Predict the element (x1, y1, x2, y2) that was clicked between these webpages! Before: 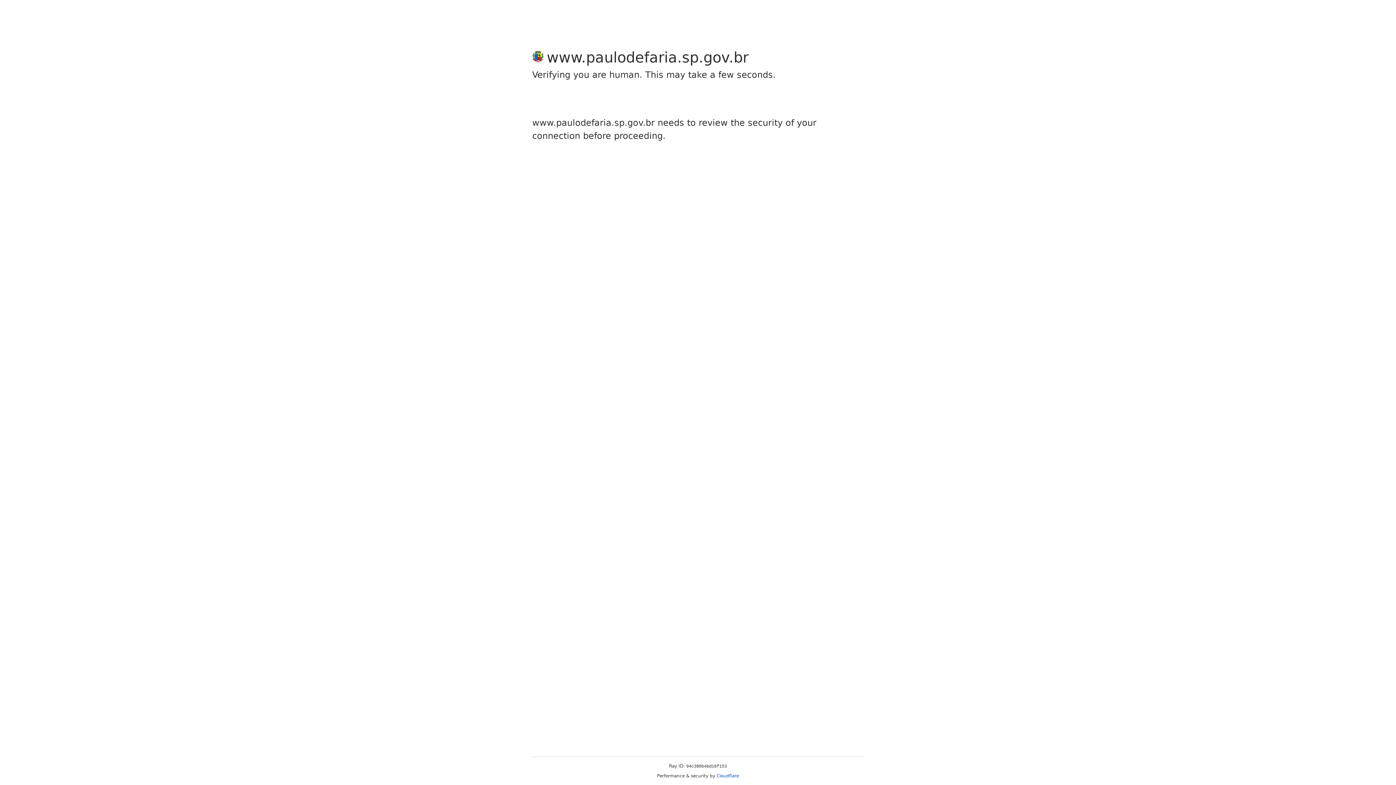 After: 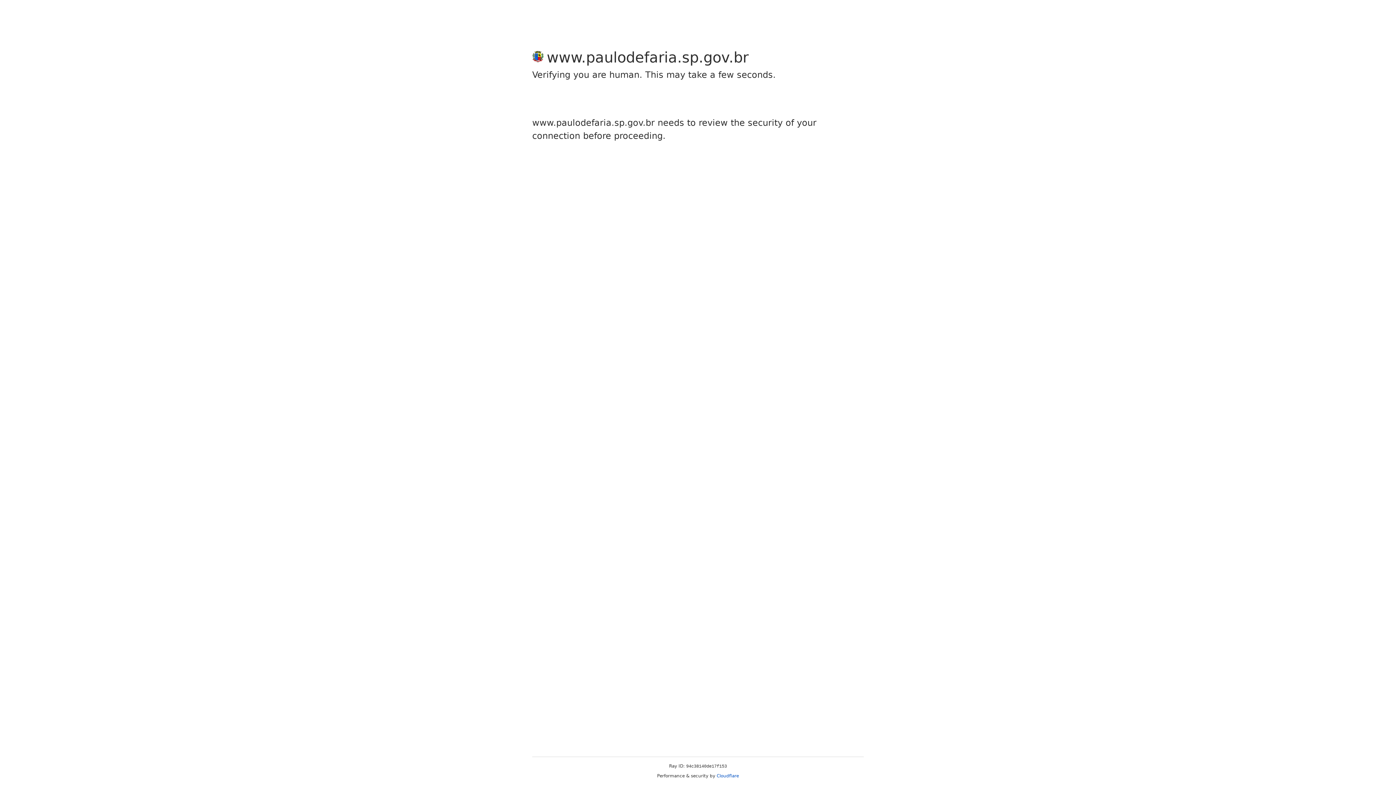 Action: label: Cloudflare bbox: (716, 773, 739, 778)